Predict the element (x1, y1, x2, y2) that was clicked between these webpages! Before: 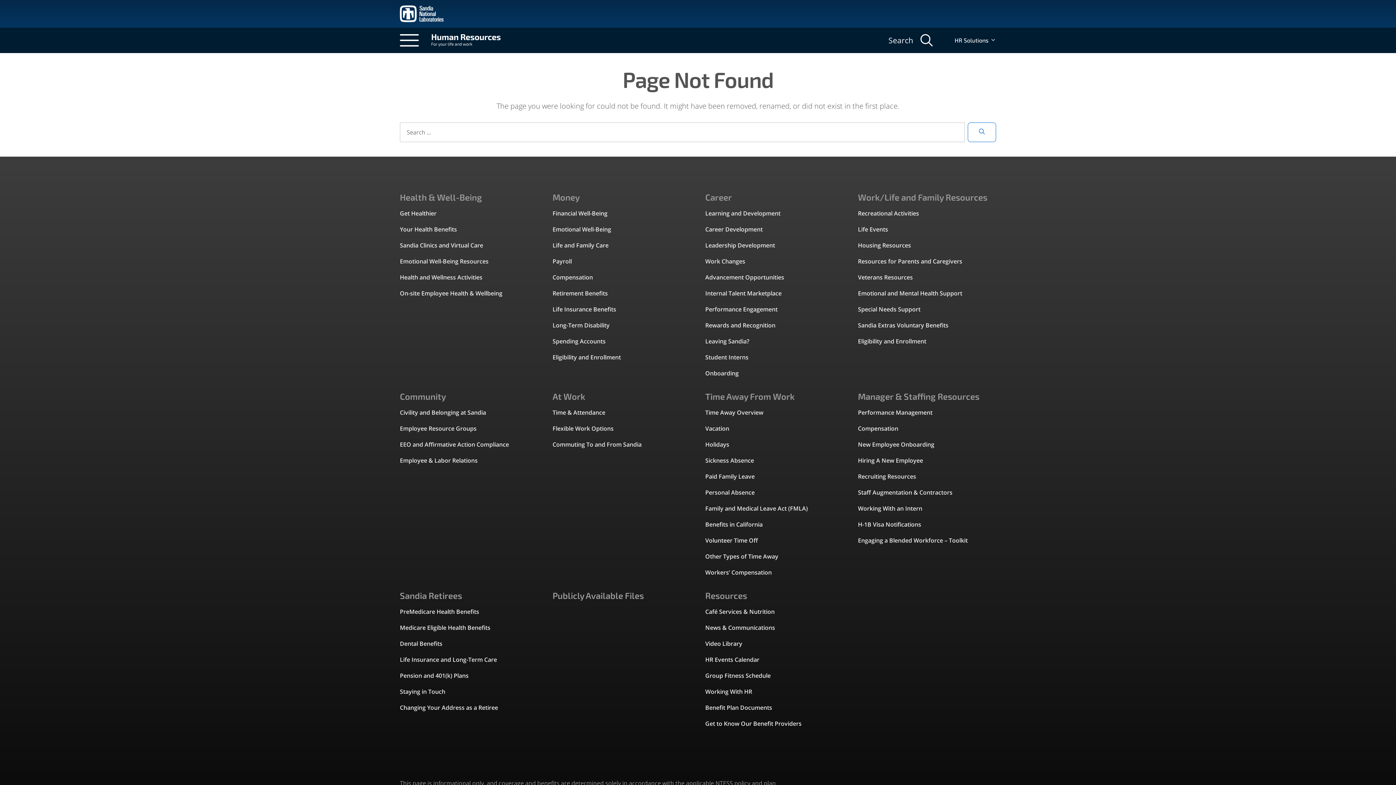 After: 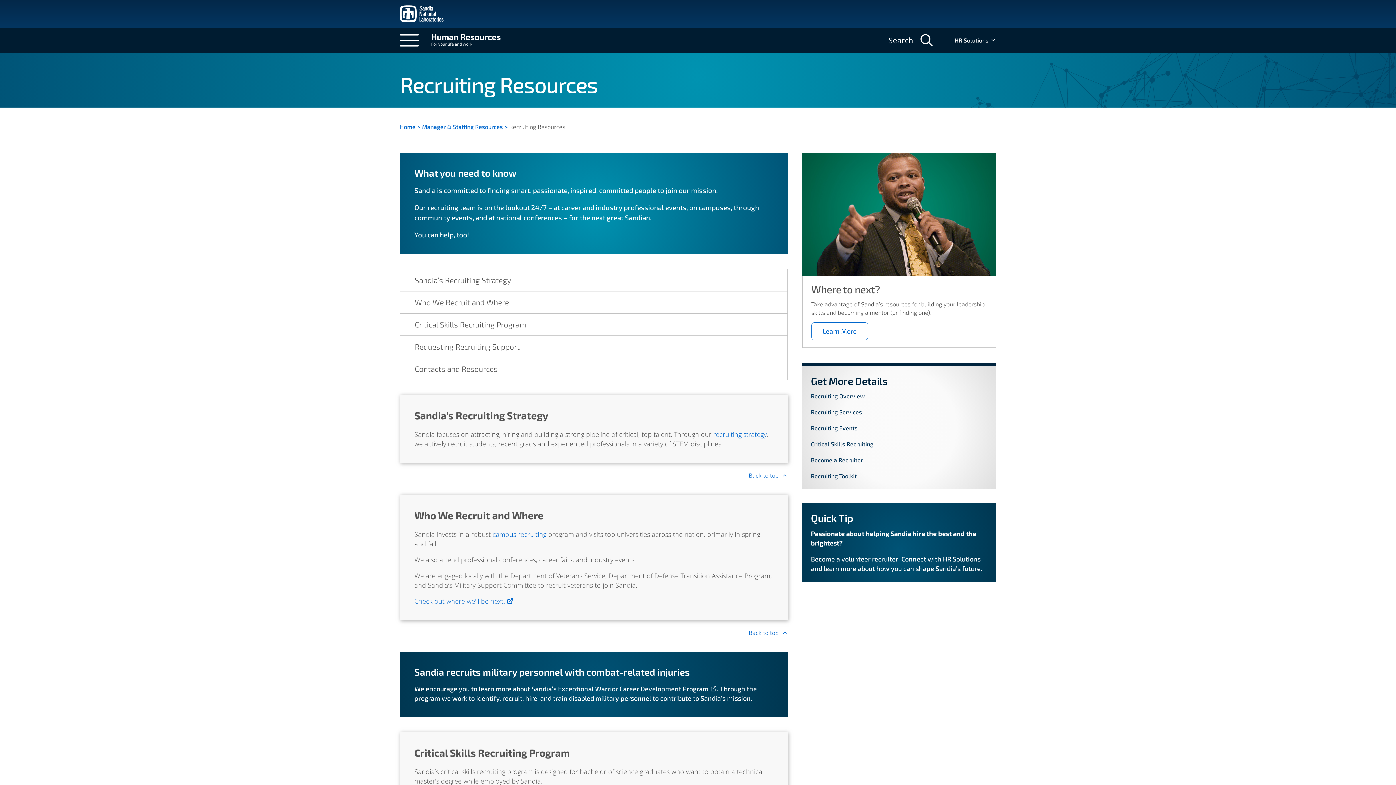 Action: label: Recruiting Resources bbox: (850, 472, 1003, 481)